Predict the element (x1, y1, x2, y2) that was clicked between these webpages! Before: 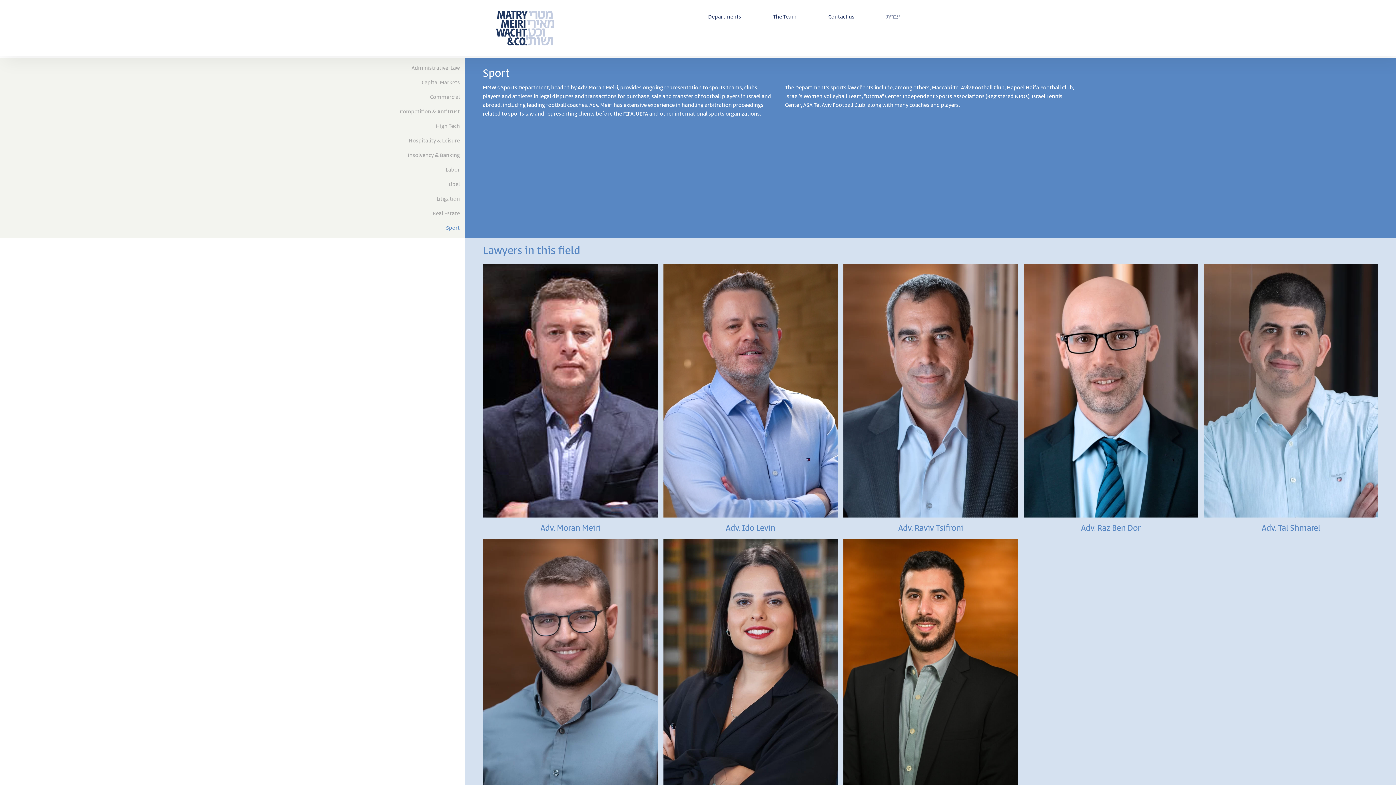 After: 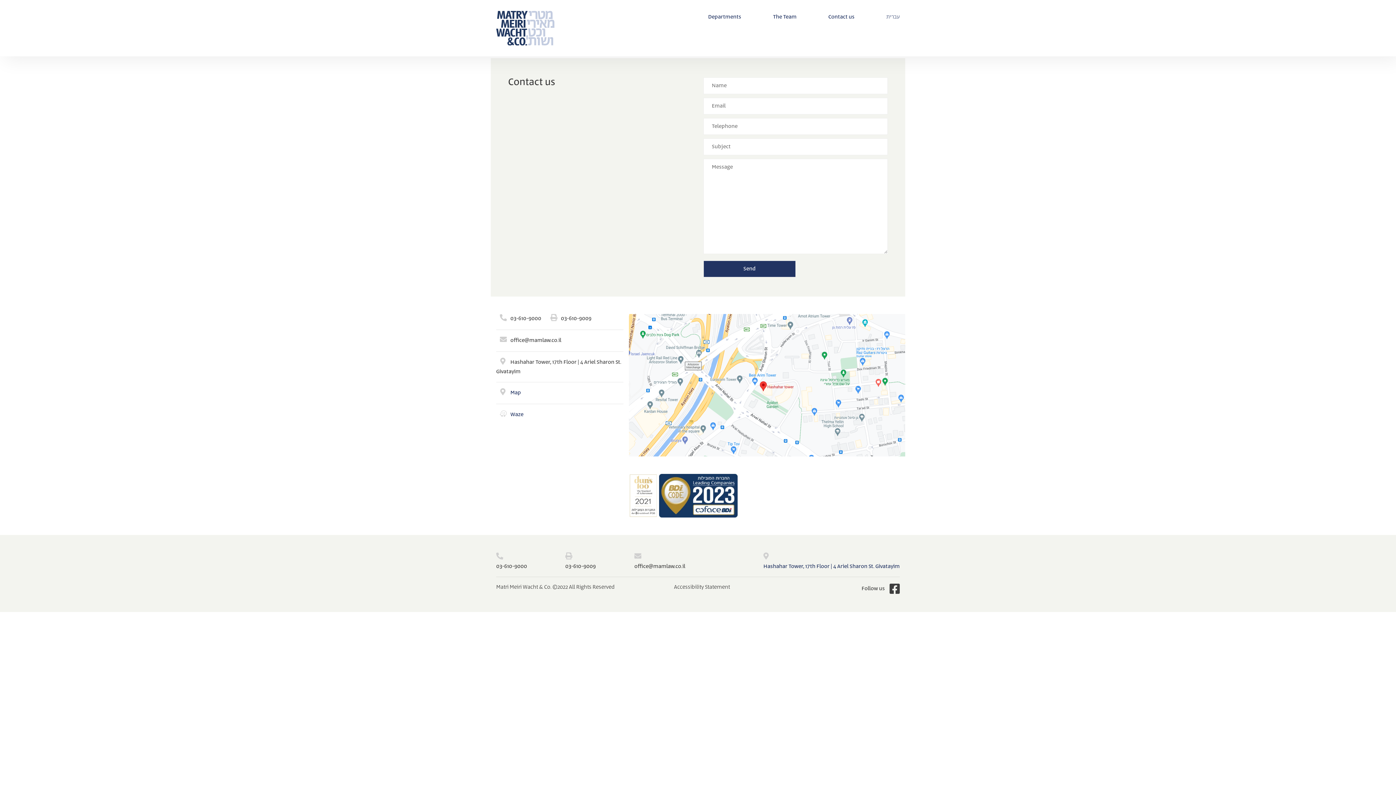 Action: label: Contact us bbox: (828, 10, 854, 23)